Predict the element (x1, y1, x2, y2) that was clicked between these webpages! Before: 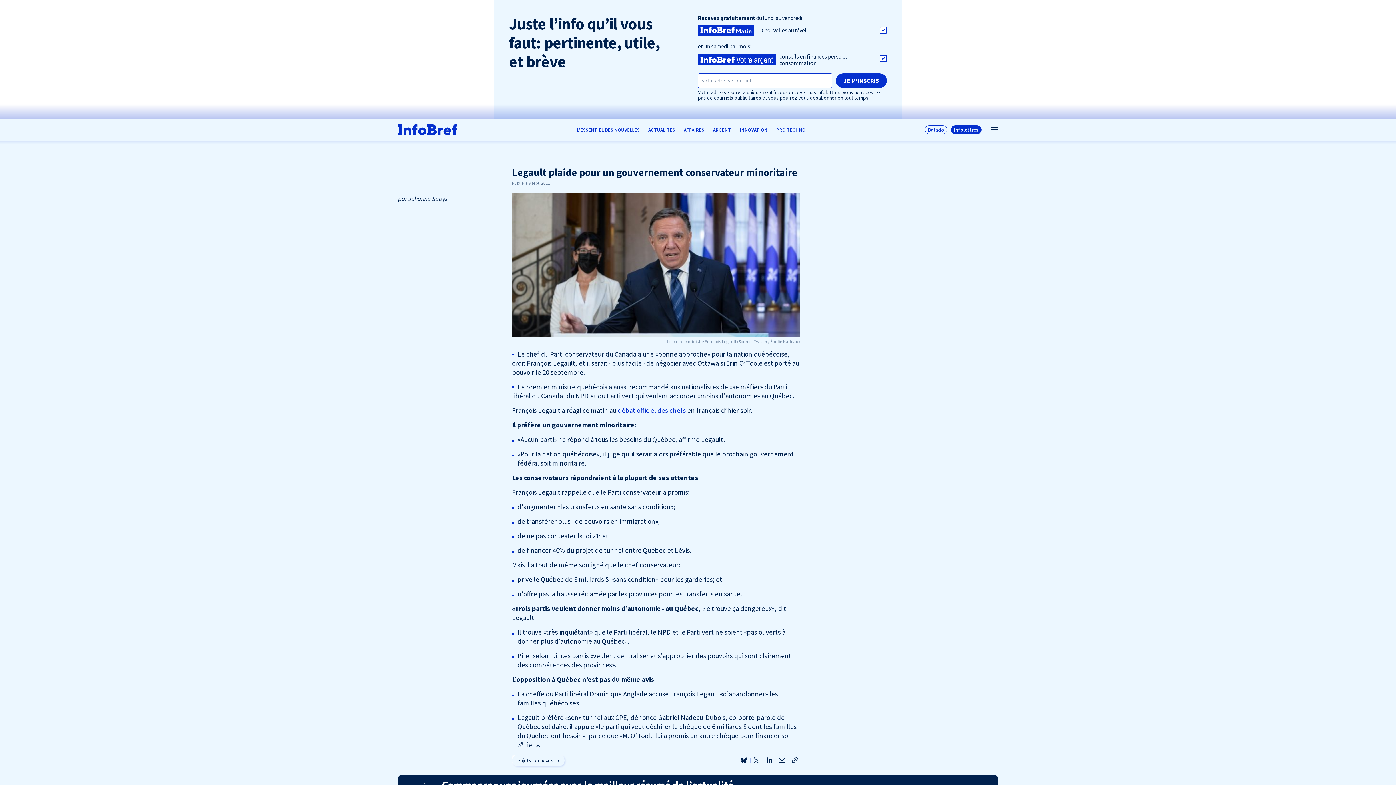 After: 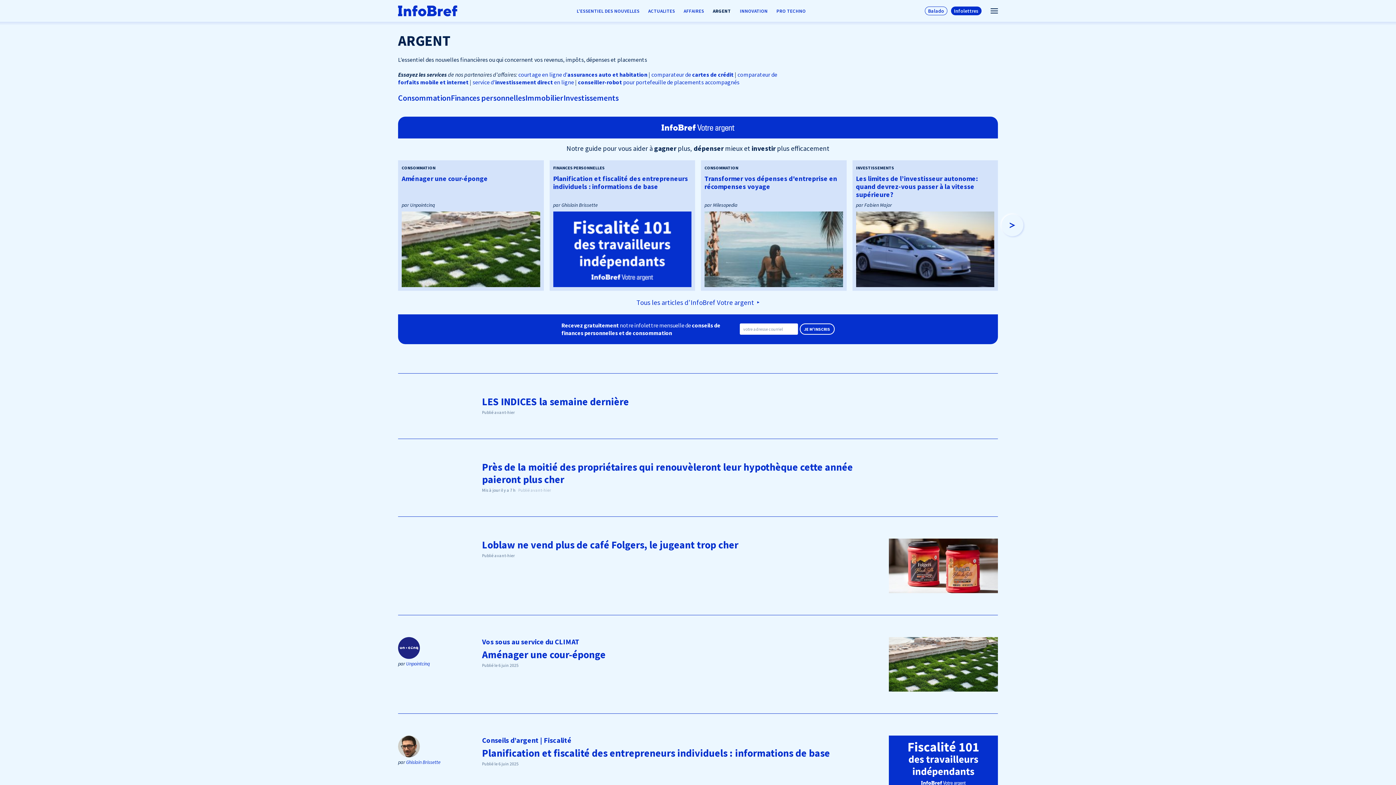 Action: bbox: (708, 118, 735, 140) label: ARGENT